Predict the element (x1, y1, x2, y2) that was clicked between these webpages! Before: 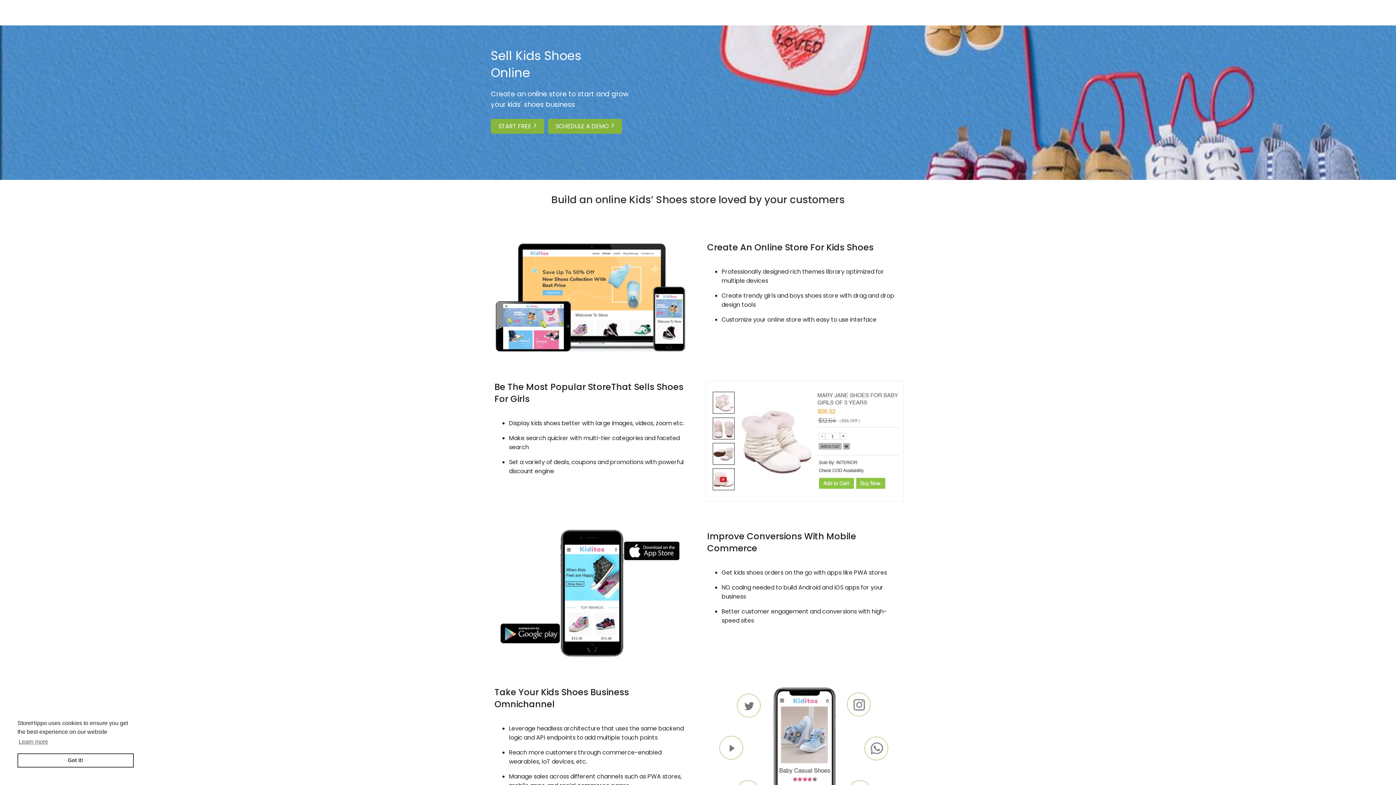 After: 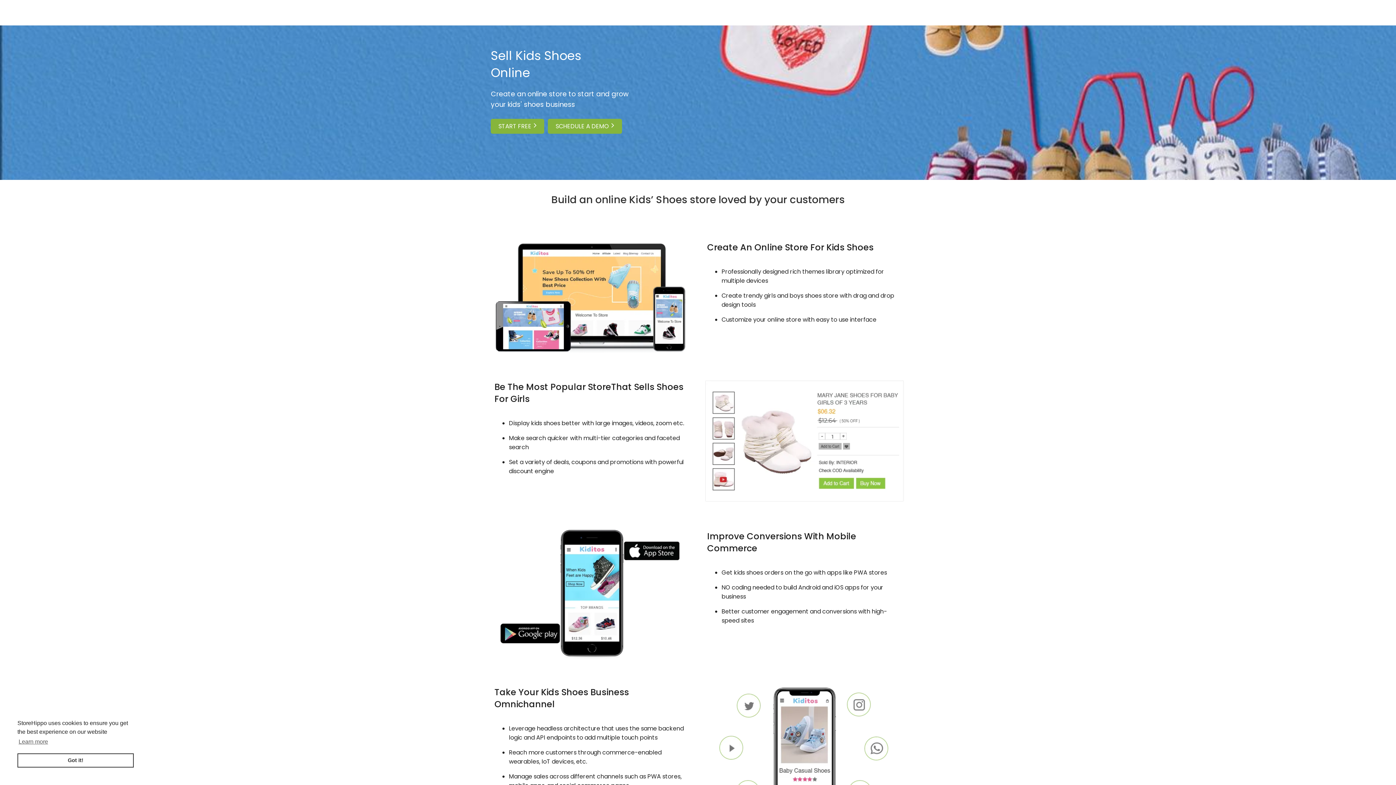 Action: label: START FREE bbox: (490, 118, 544, 133)